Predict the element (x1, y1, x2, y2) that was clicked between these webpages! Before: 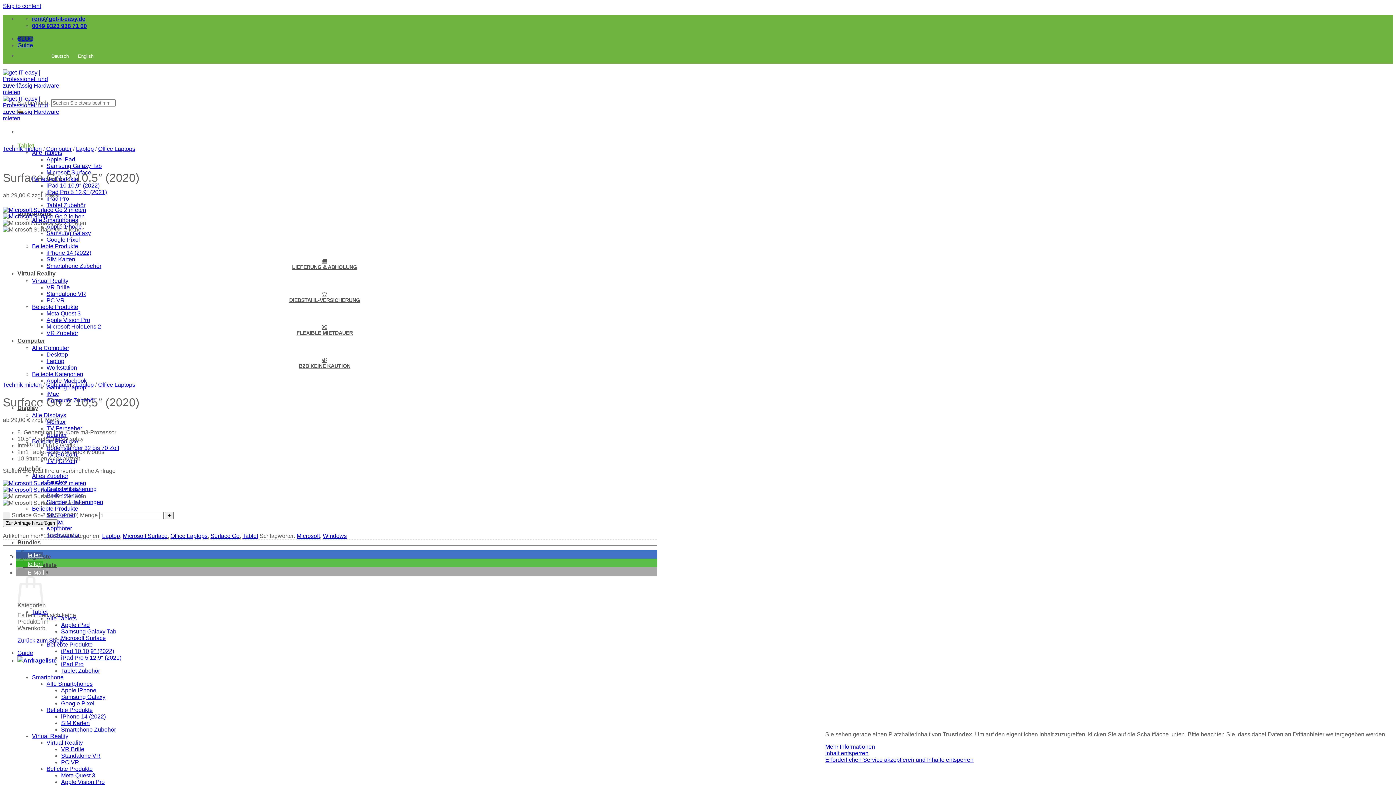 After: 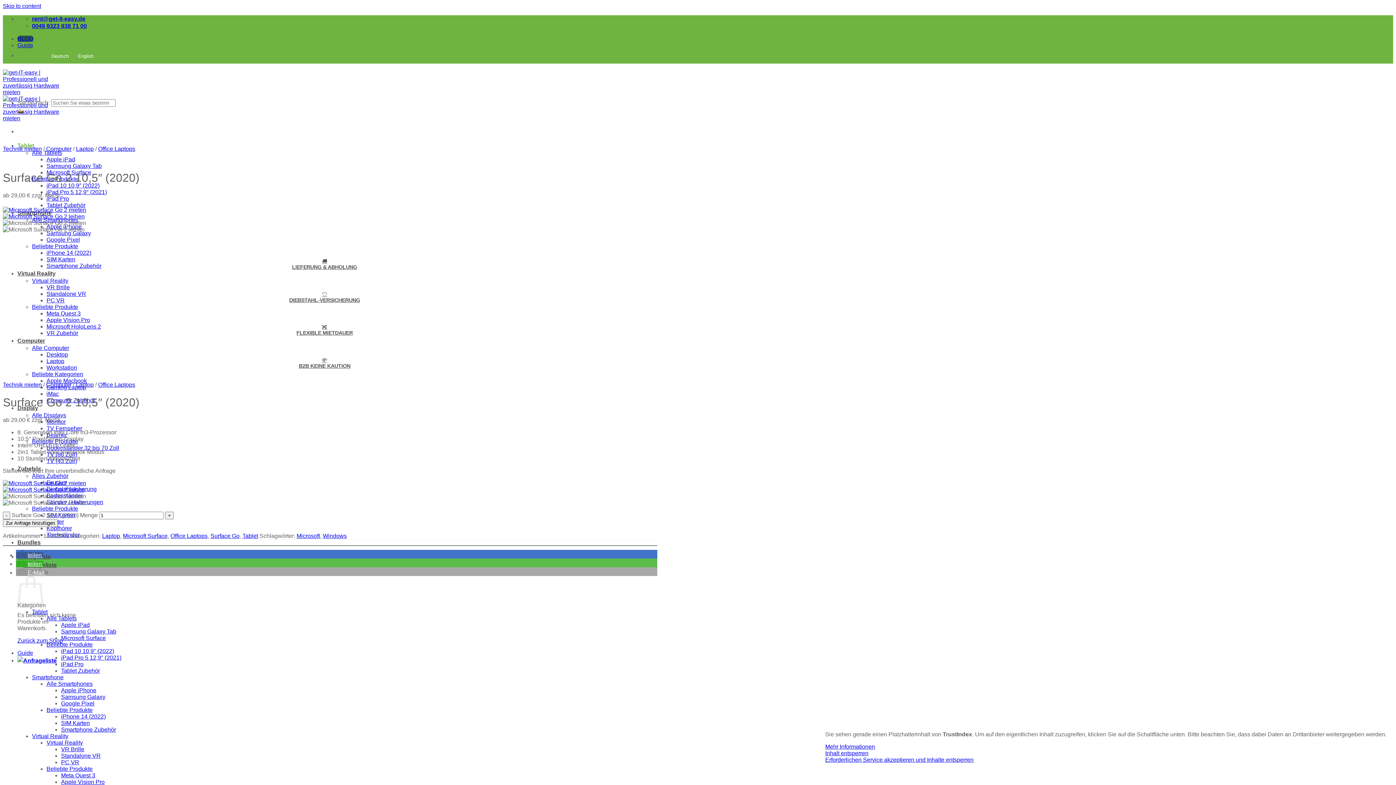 Action: label: Inhalt entsperren bbox: (825, 750, 868, 756)